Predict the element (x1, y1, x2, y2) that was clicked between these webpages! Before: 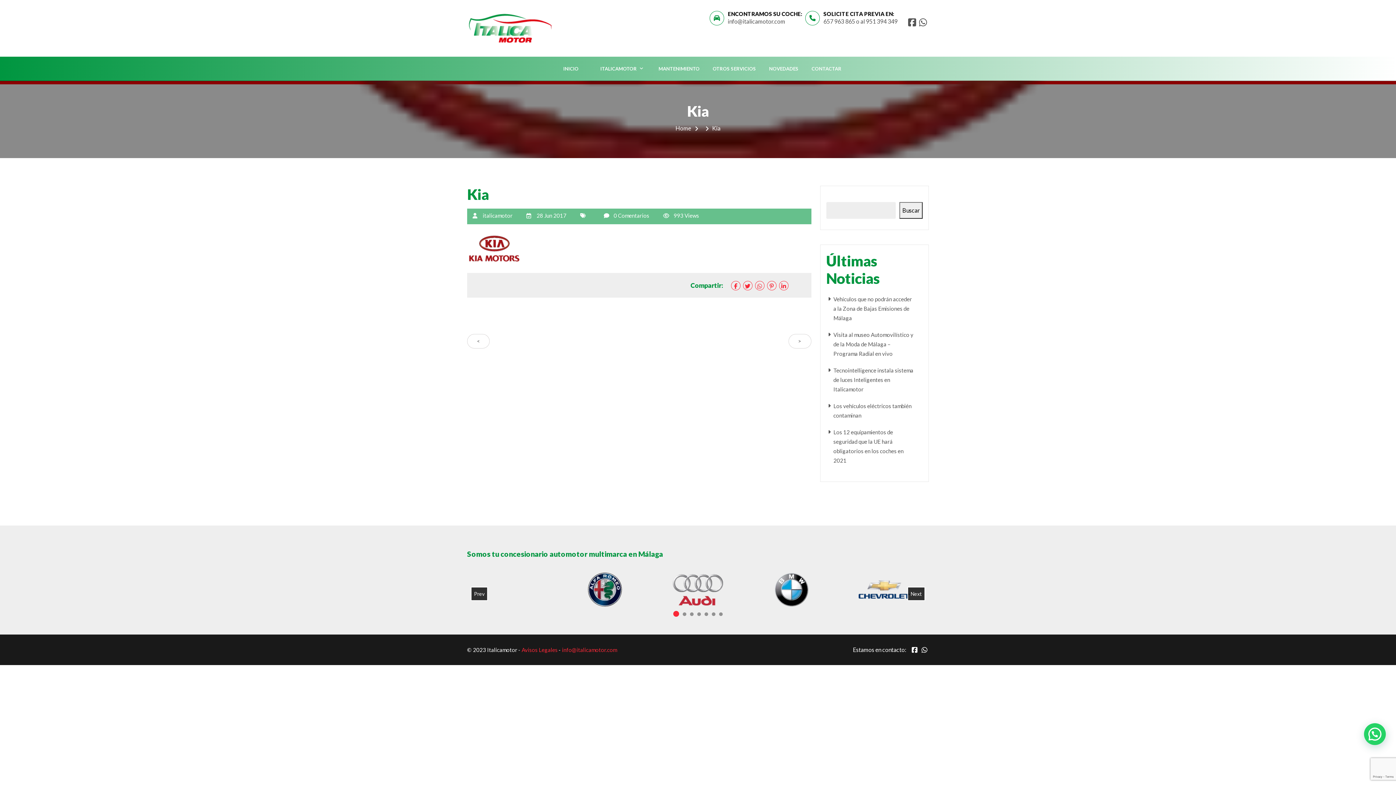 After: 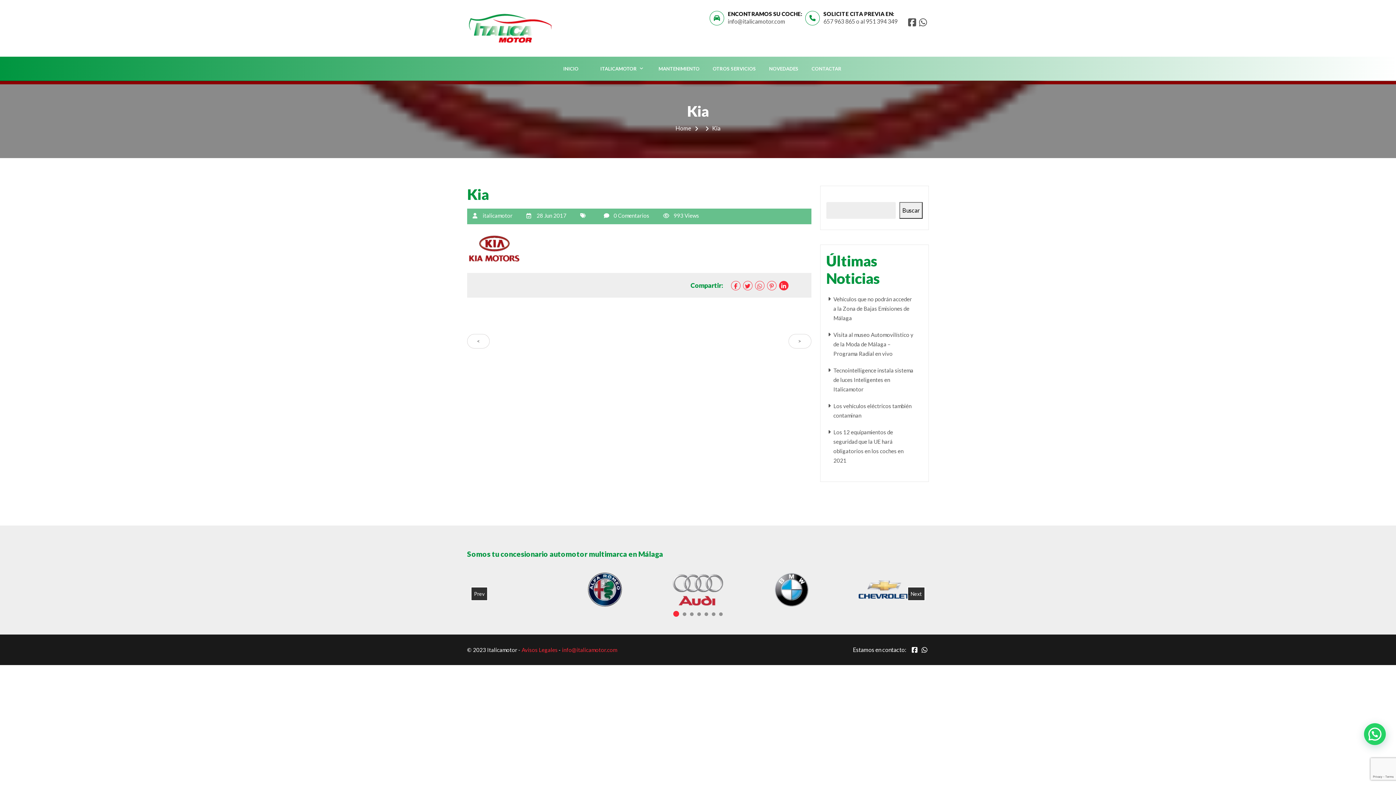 Action: bbox: (779, 281, 788, 290)